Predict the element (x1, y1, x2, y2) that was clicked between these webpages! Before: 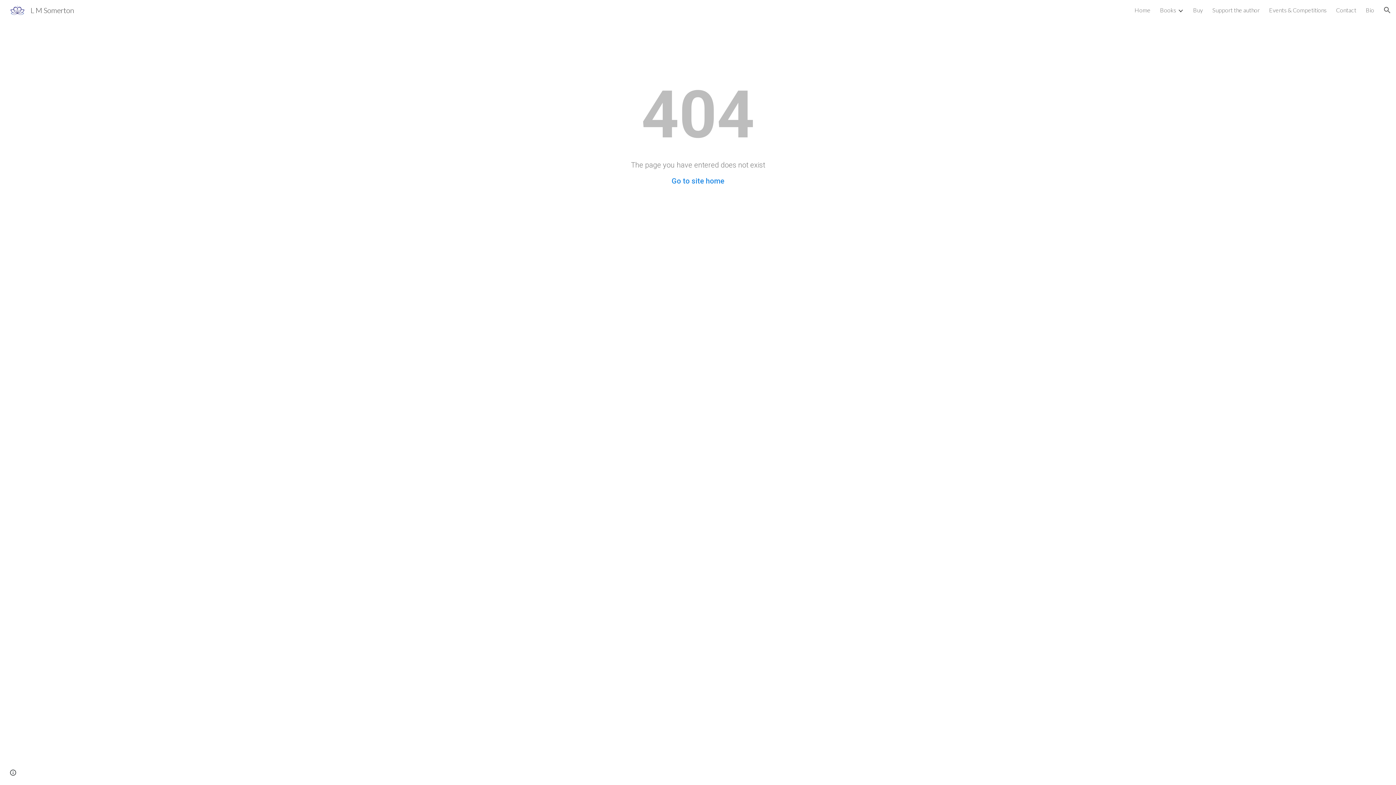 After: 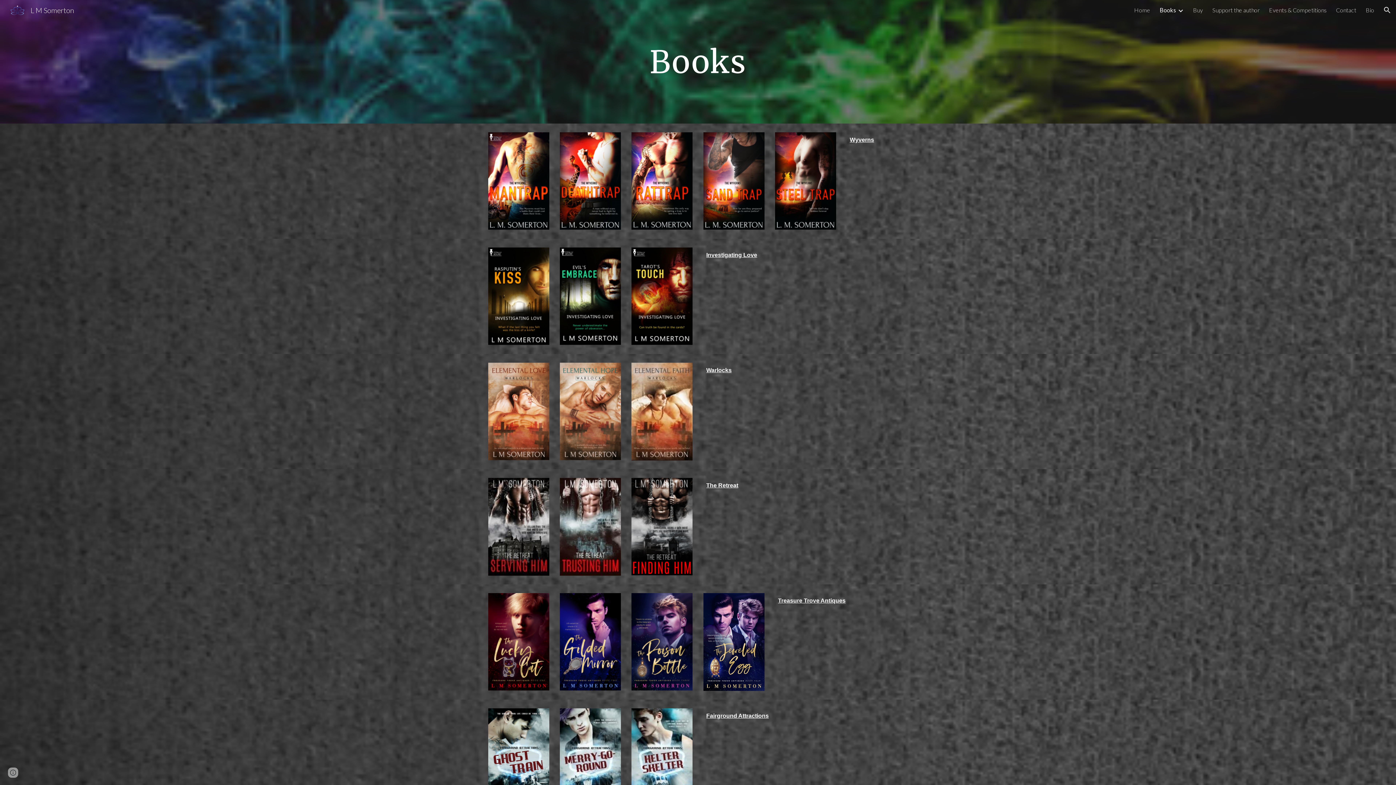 Action: label: Books bbox: (1160, 6, 1176, 13)